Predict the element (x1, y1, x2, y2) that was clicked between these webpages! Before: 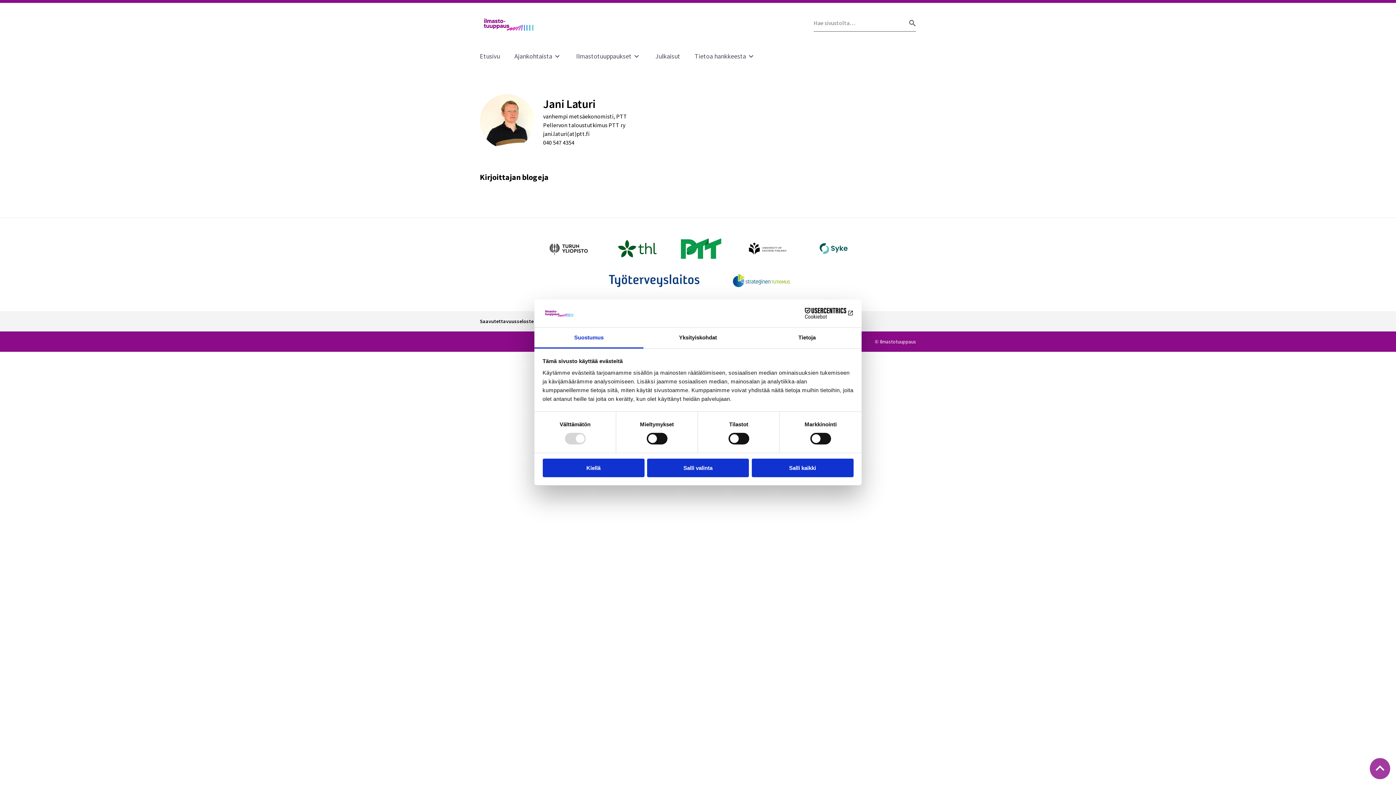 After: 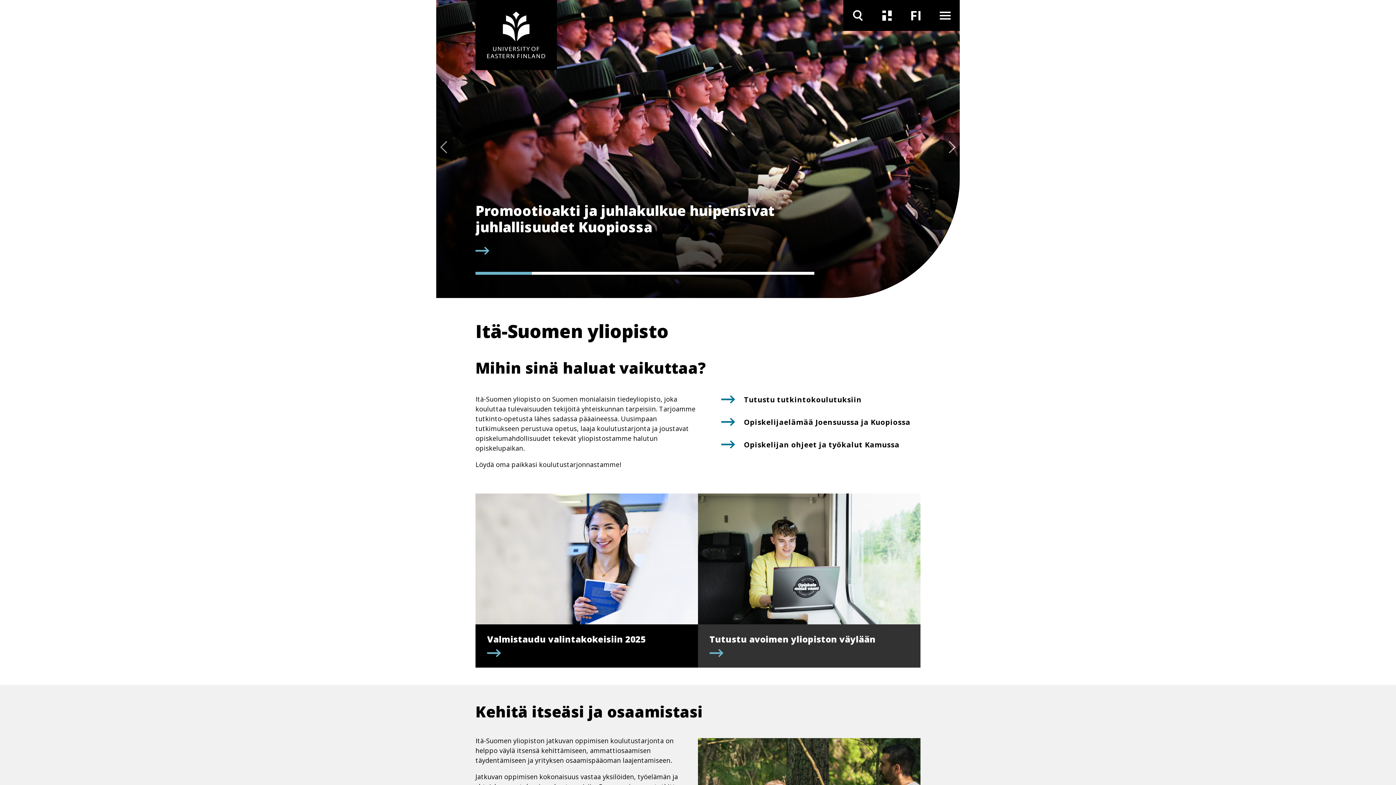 Action: bbox: (744, 238, 791, 258)